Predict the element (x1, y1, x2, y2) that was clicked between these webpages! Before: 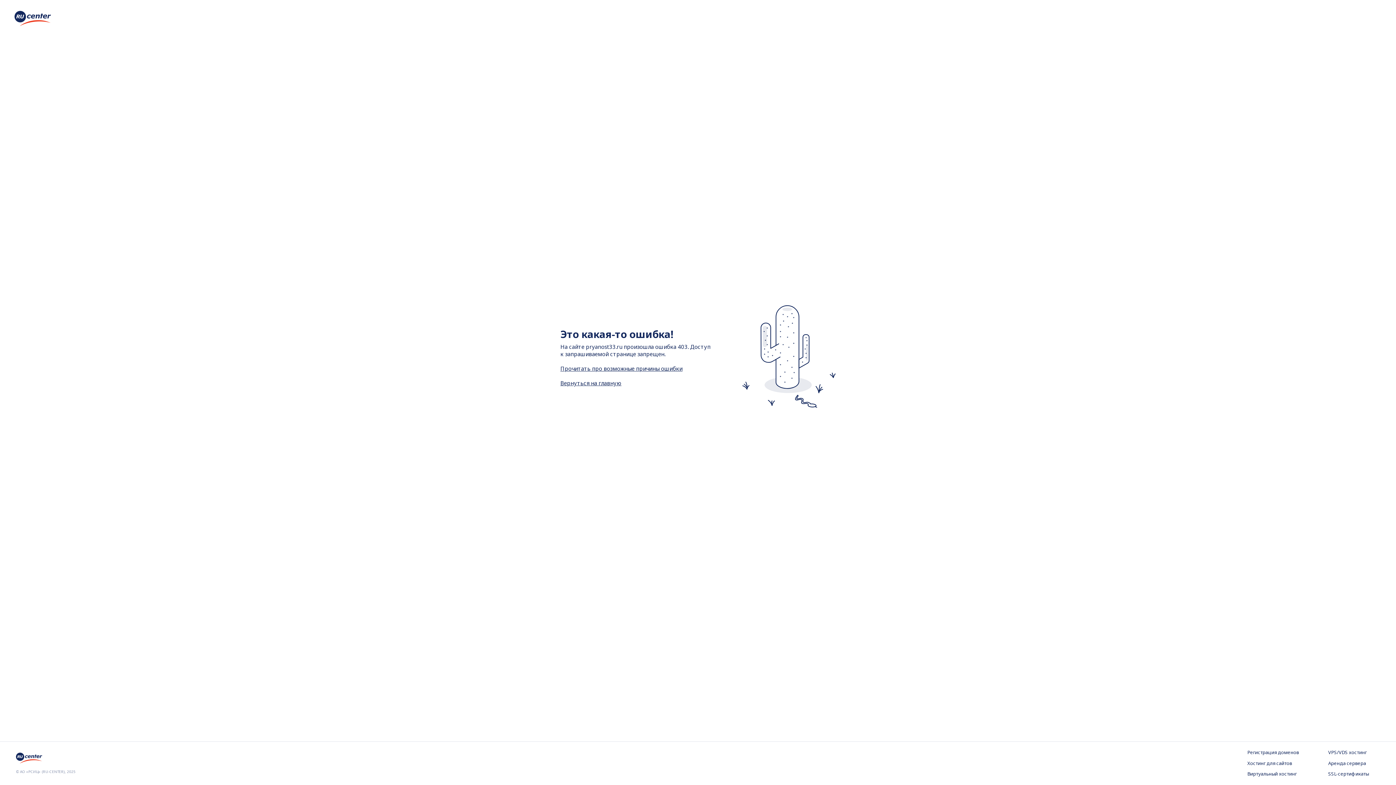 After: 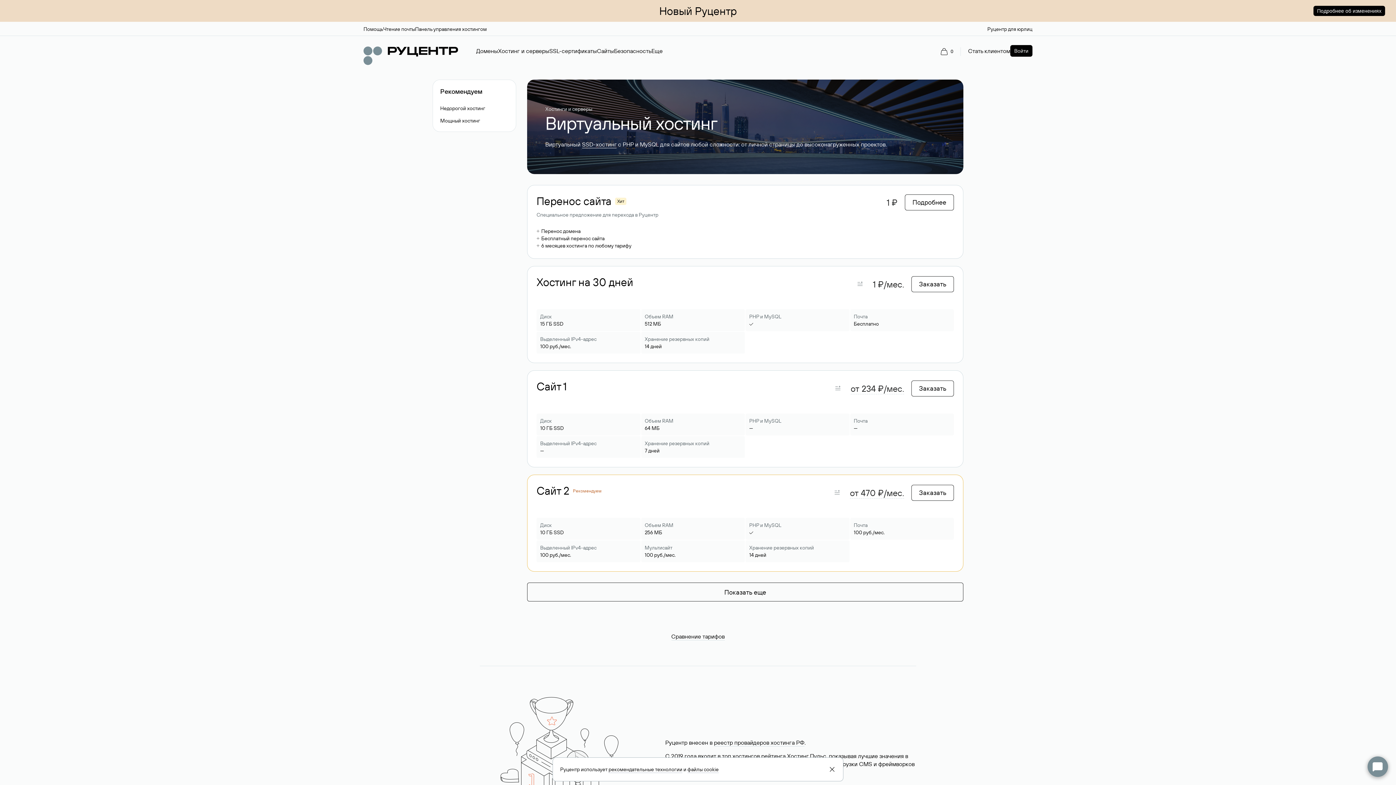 Action: bbox: (1247, 771, 1299, 778) label: Виртуальный хостинг